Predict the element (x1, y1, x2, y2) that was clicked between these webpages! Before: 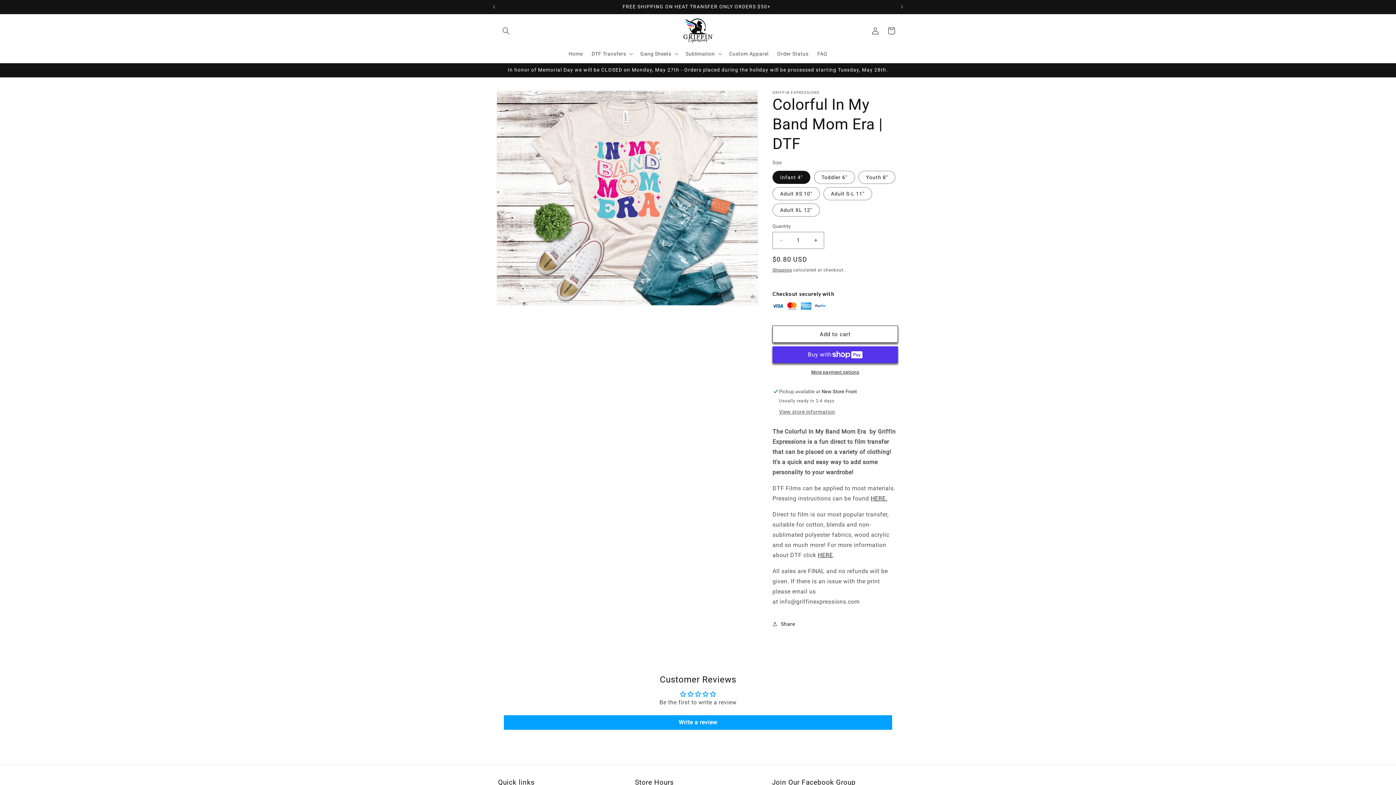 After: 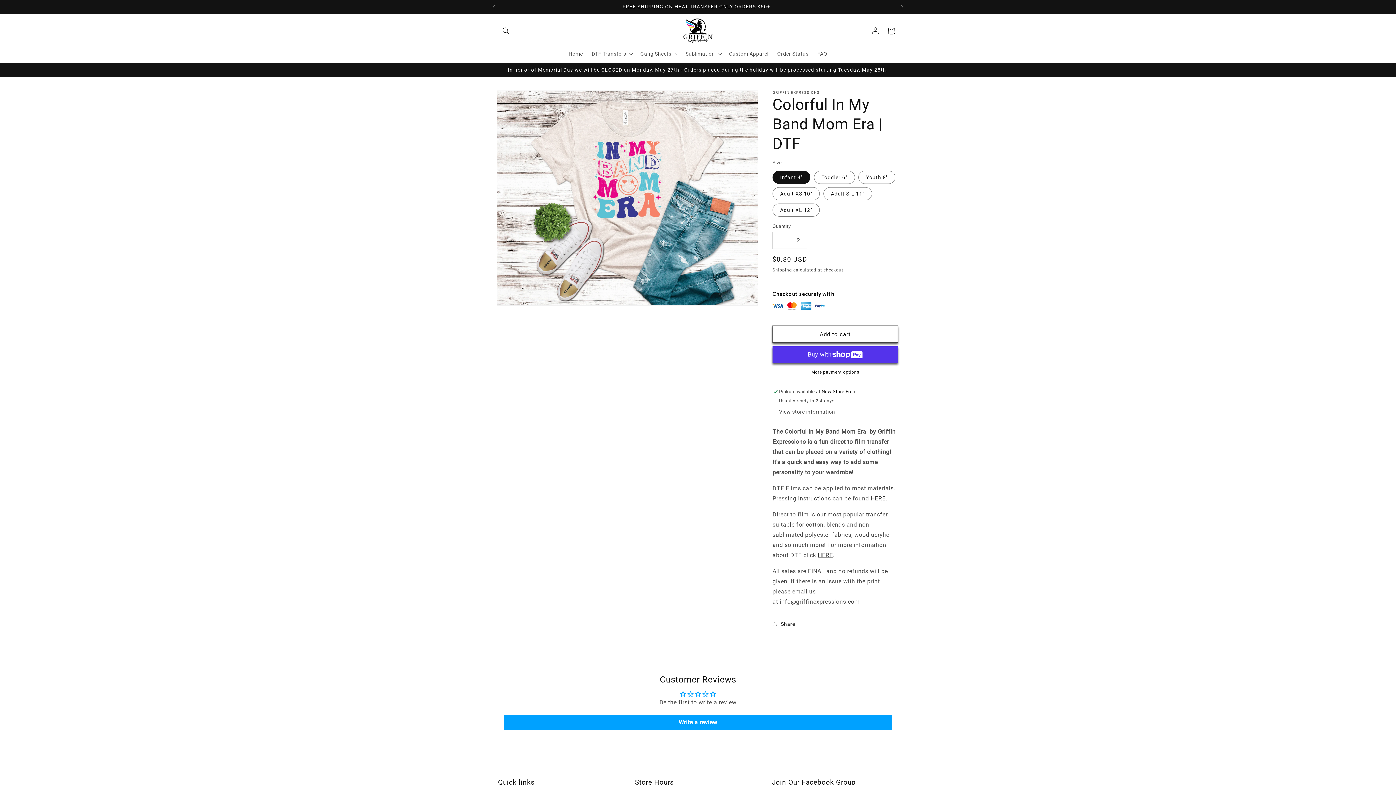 Action: label: Increase quantity for Colorful In My Band Mom Era | DTF bbox: (807, 231, 824, 248)